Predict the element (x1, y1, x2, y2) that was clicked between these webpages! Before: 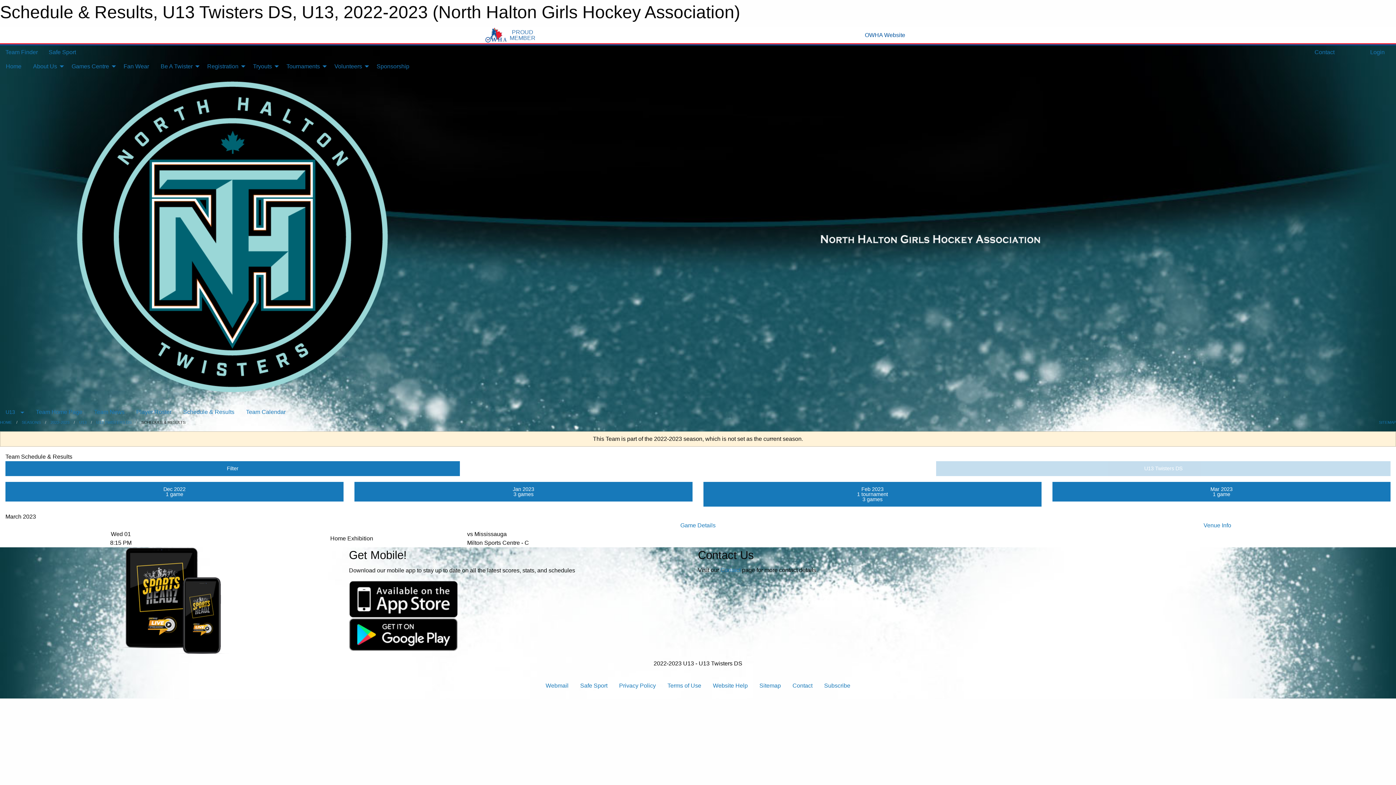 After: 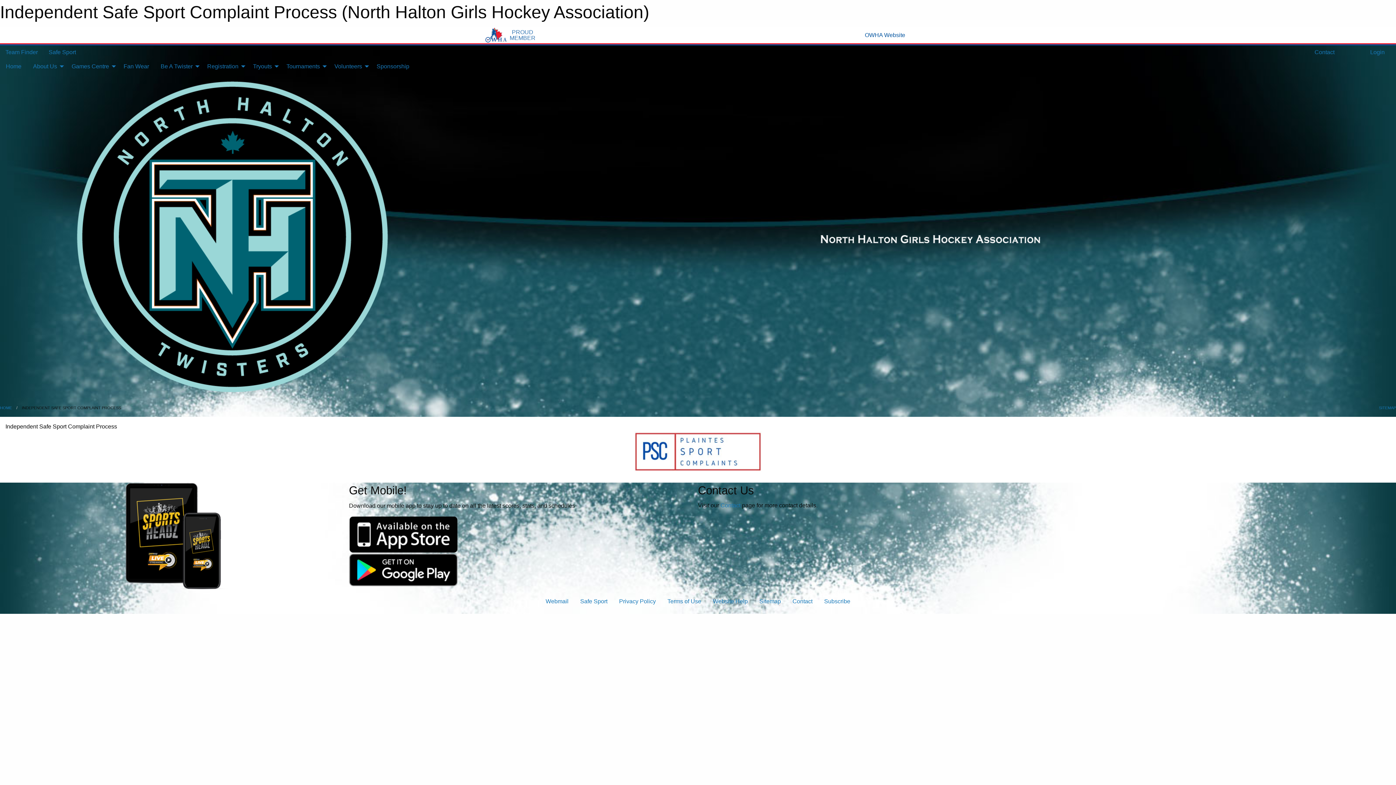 Action: bbox: (574, 679, 613, 693) label: Safe Sport